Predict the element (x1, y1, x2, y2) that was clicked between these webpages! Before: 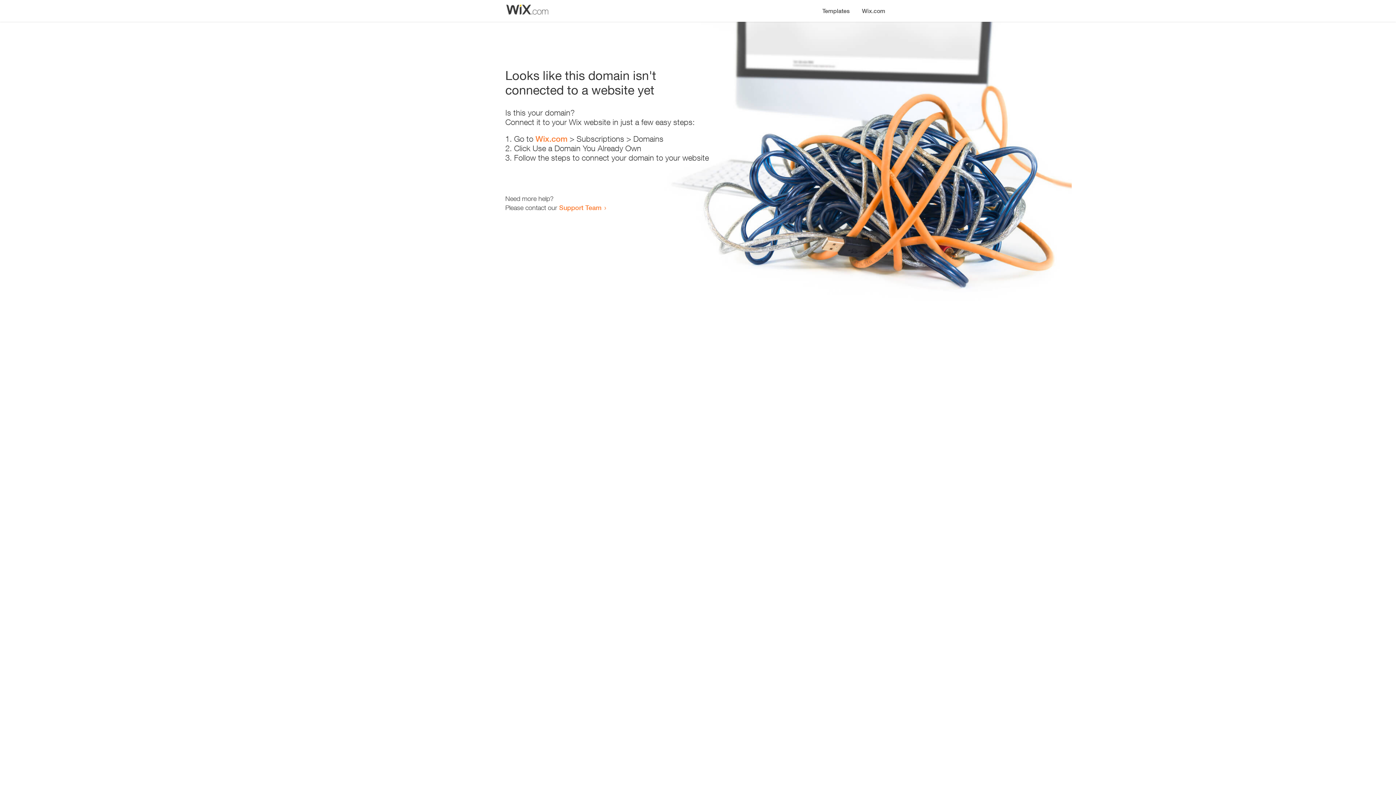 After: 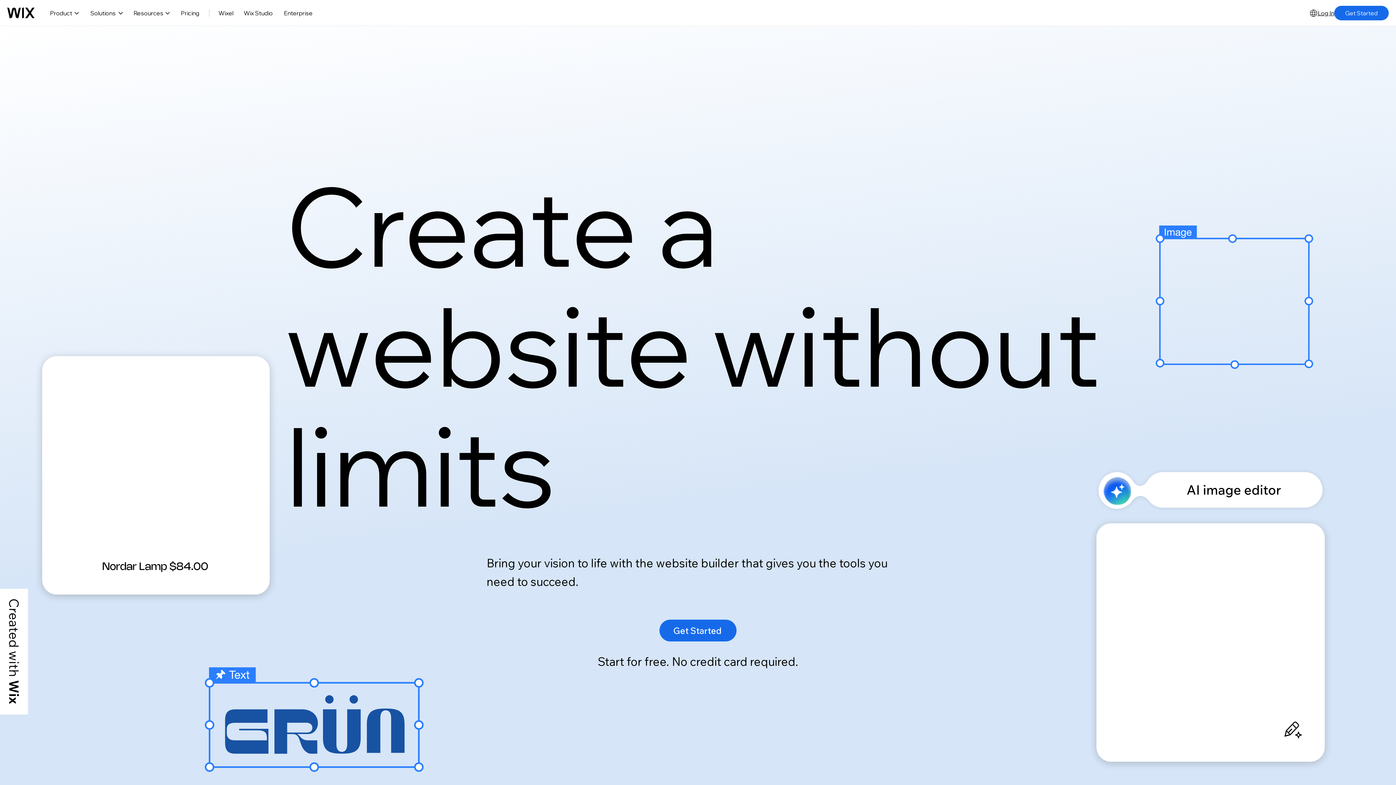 Action: bbox: (856, 0, 890, 14) label: Wix.com